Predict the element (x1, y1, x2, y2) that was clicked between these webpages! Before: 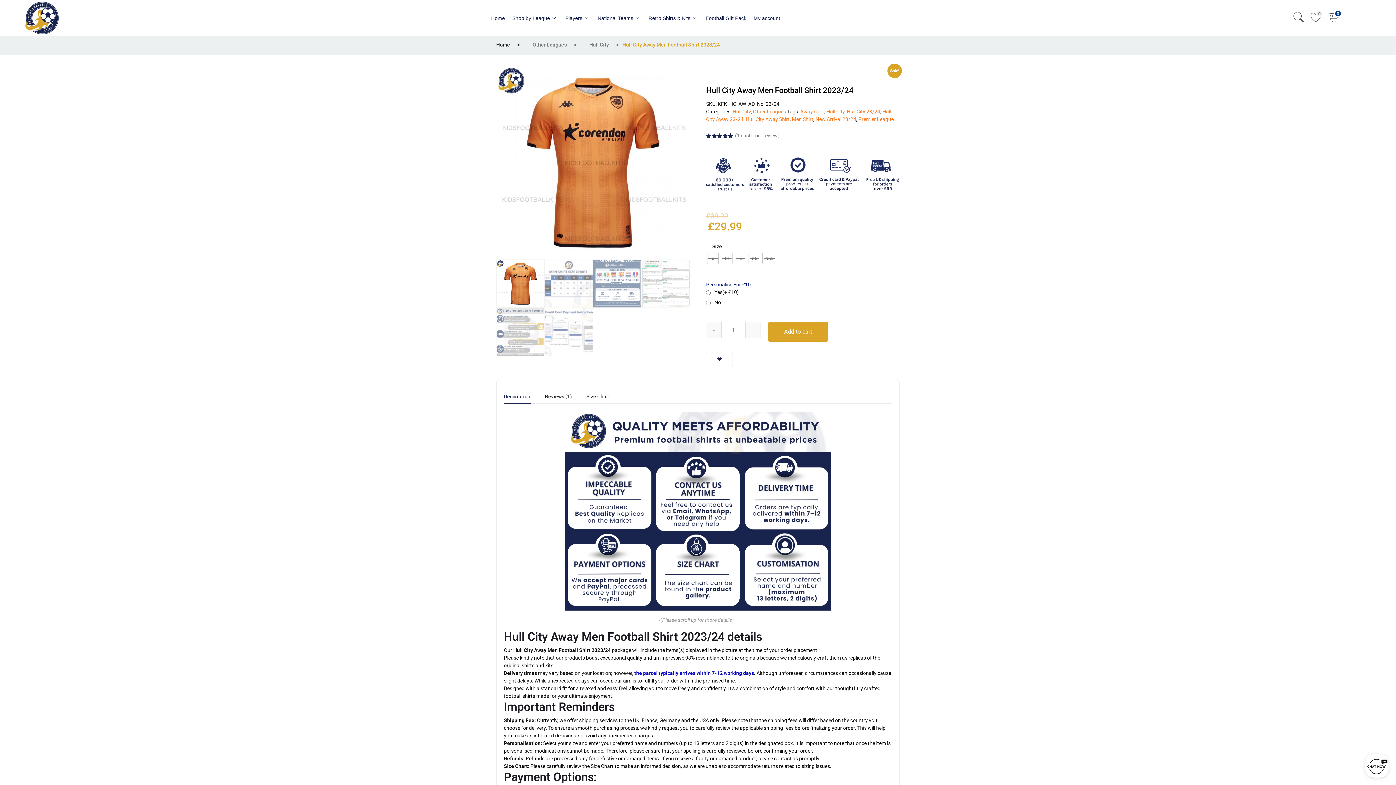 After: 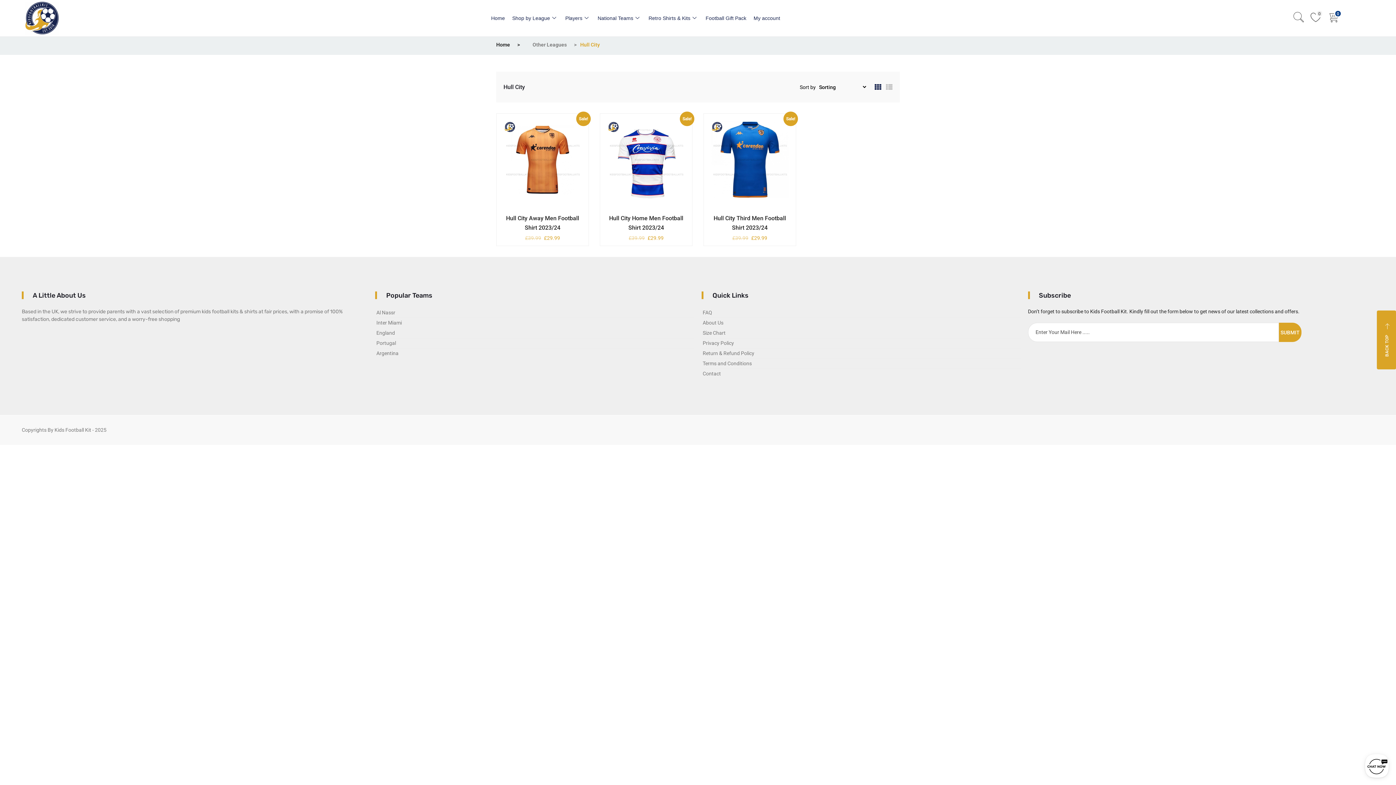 Action: label: Hull City bbox: (589, 41, 609, 47)